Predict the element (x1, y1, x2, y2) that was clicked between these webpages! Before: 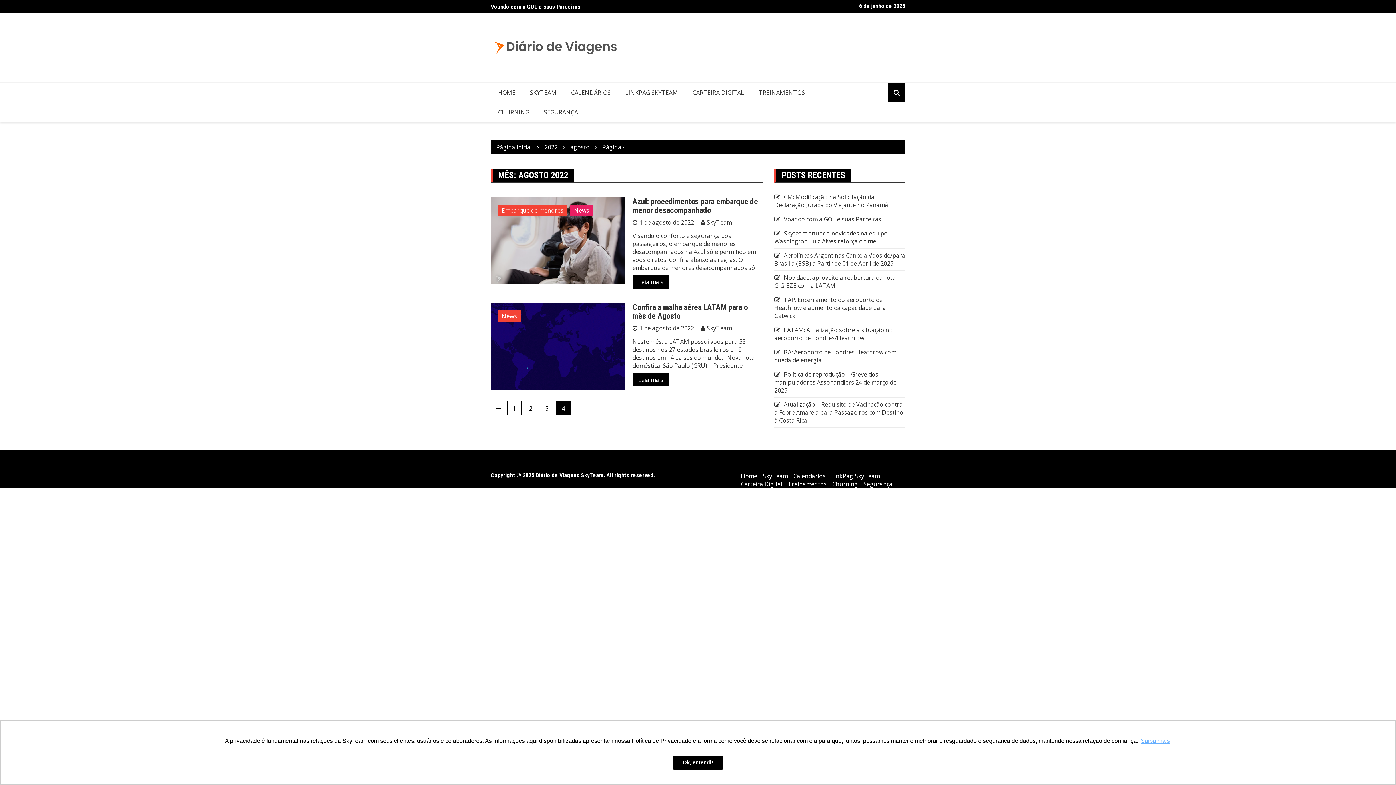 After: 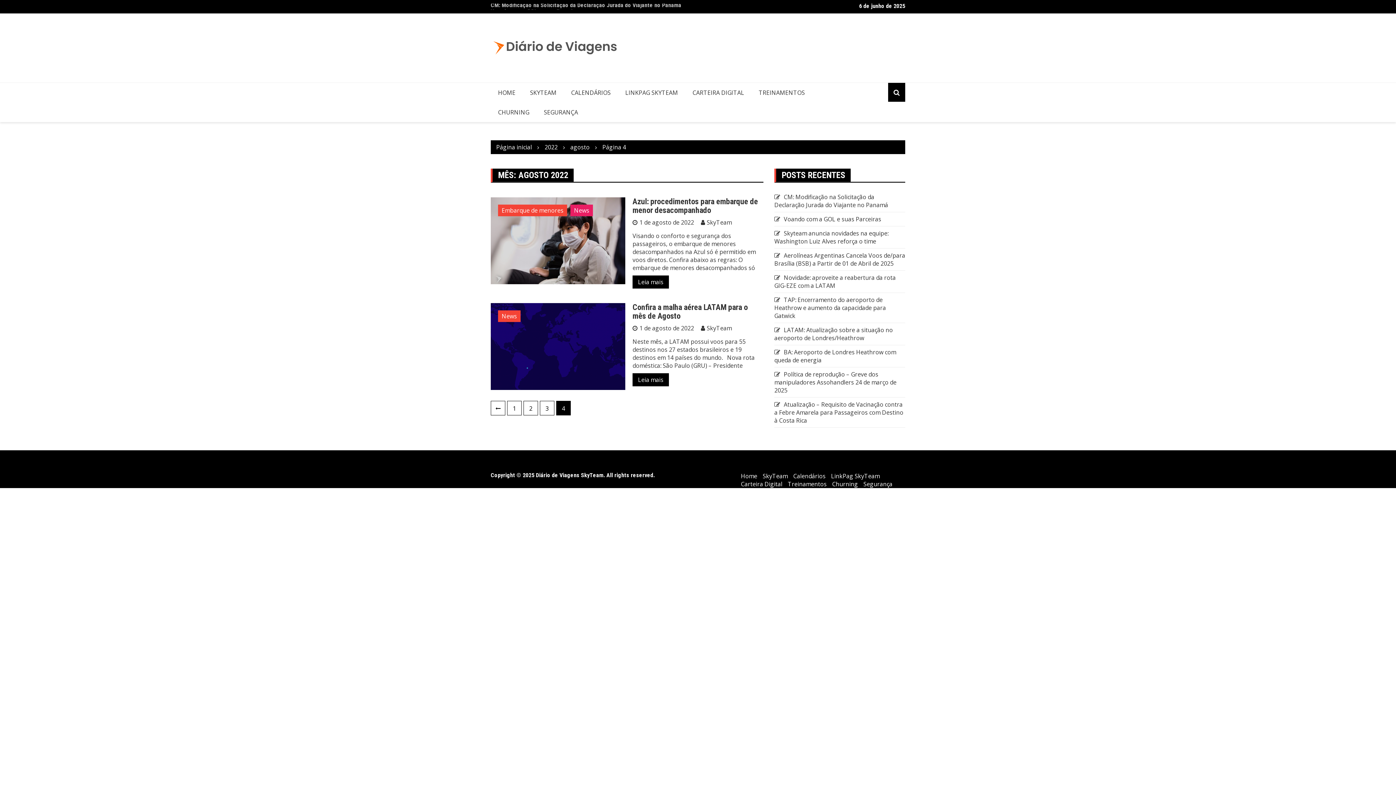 Action: bbox: (672, 755, 723, 770) label: dismiss cookie message